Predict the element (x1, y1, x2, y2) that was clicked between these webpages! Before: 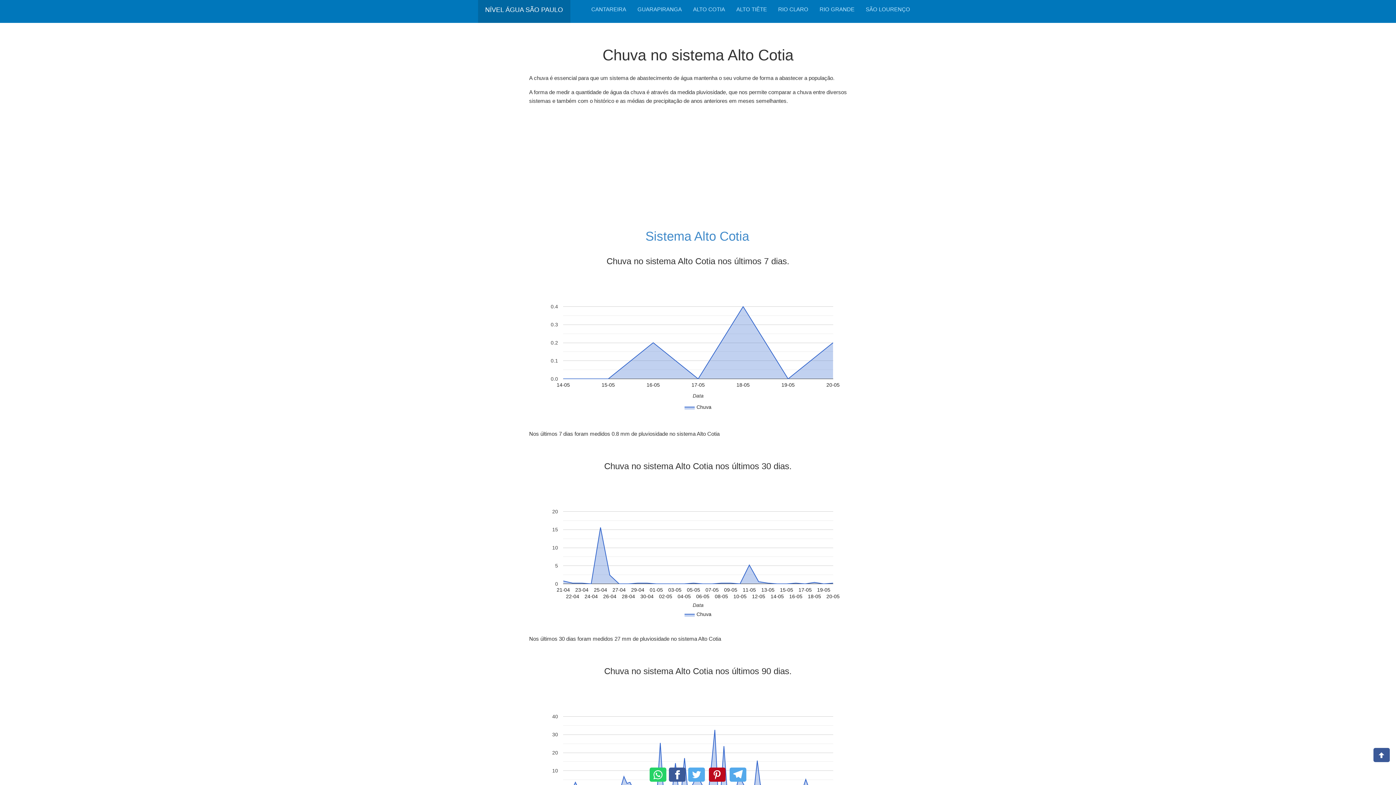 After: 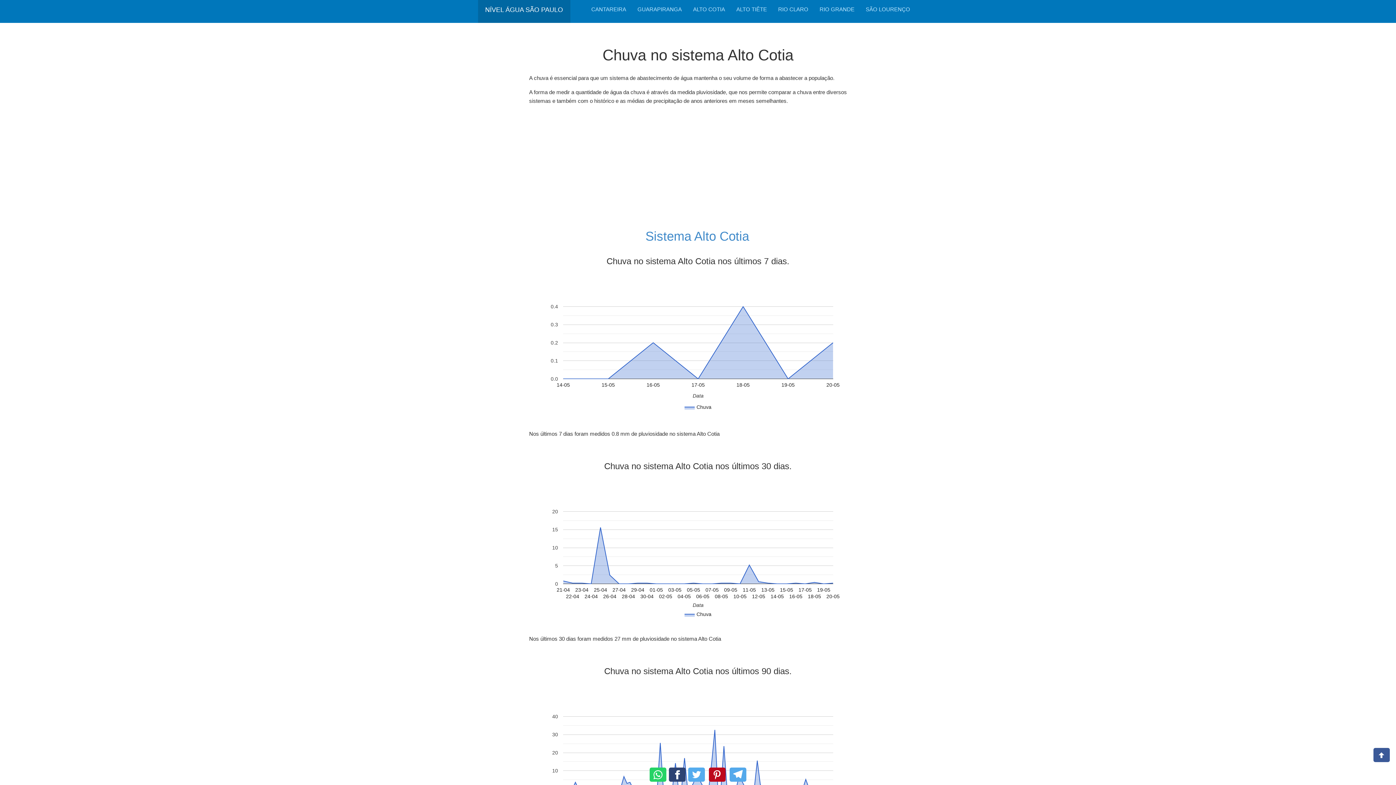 Action: bbox: (669, 768, 685, 782)